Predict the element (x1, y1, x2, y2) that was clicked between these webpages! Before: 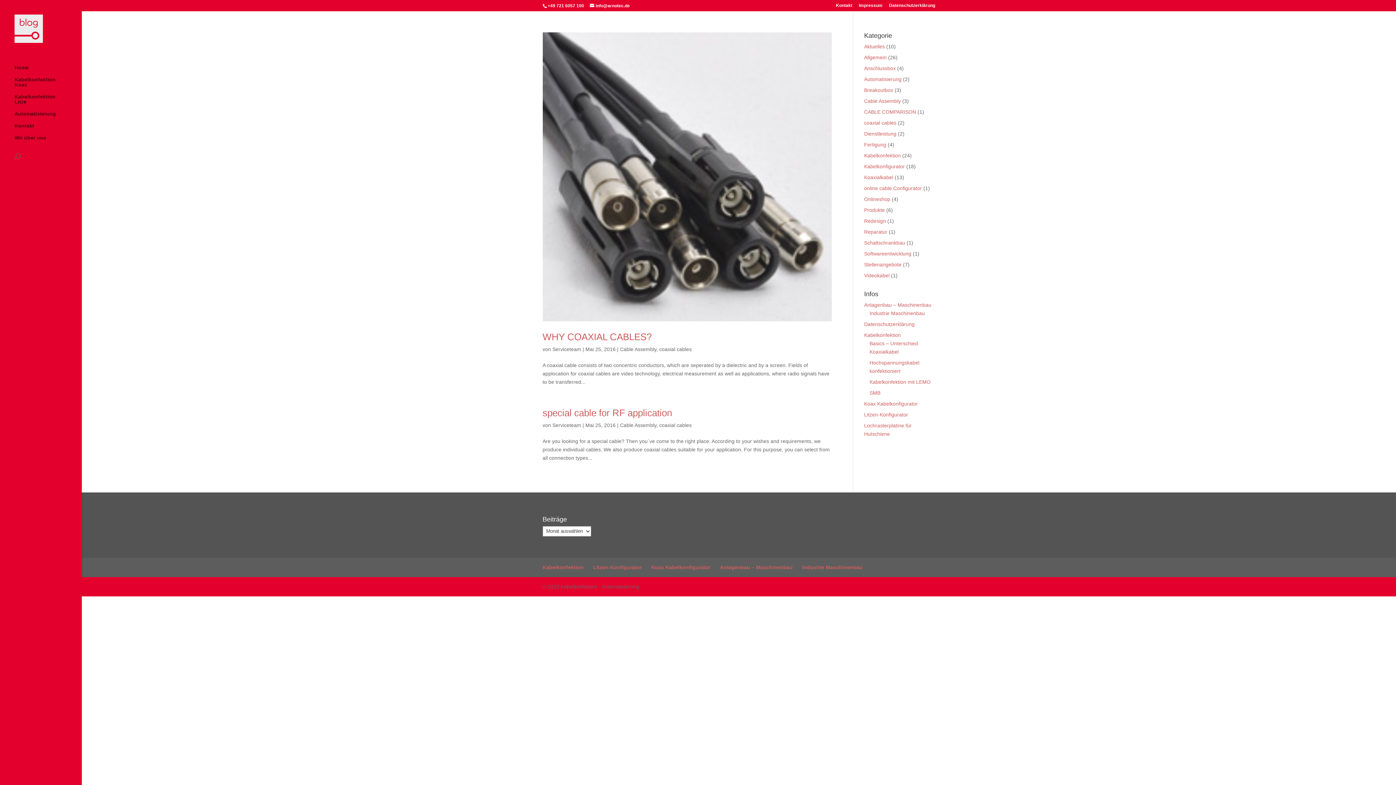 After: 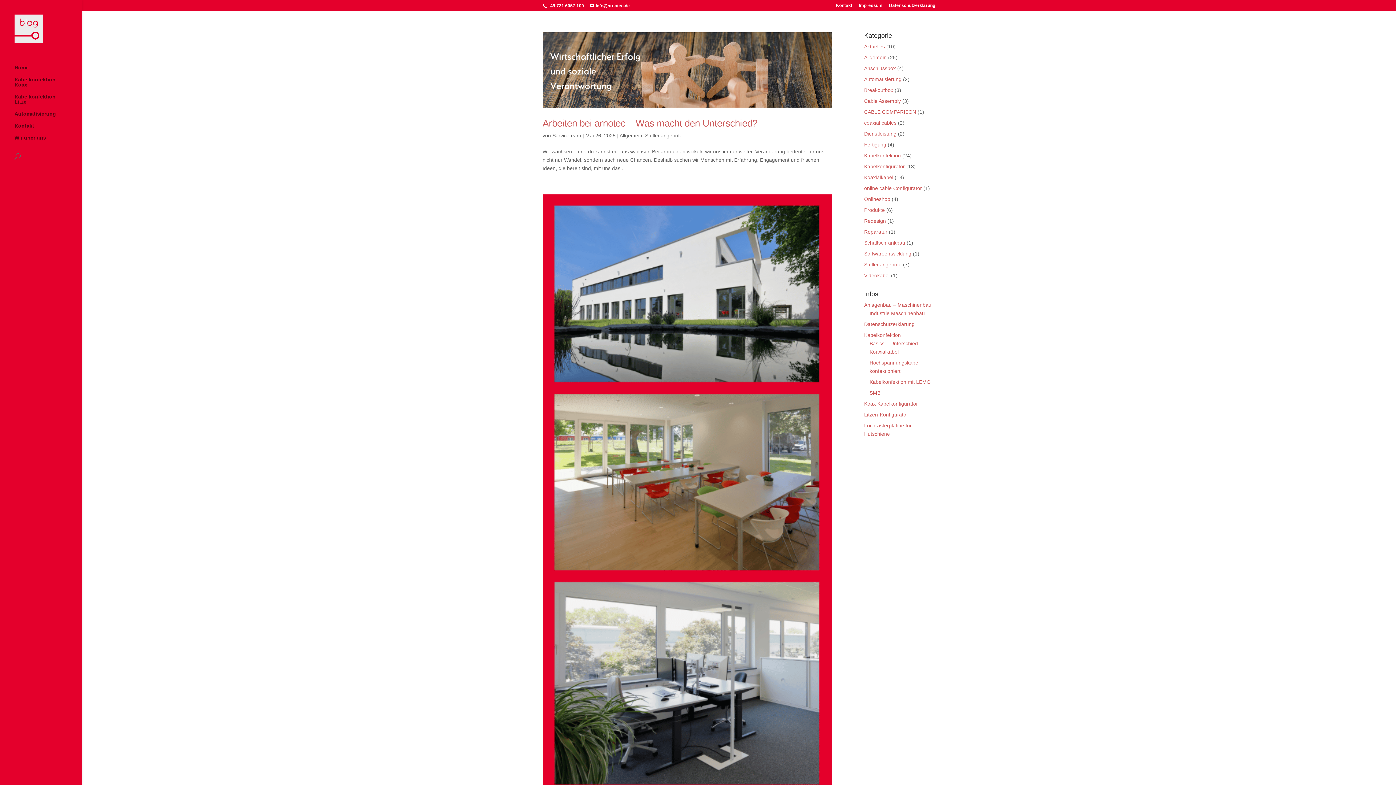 Action: bbox: (552, 422, 581, 428) label: Serviceteam